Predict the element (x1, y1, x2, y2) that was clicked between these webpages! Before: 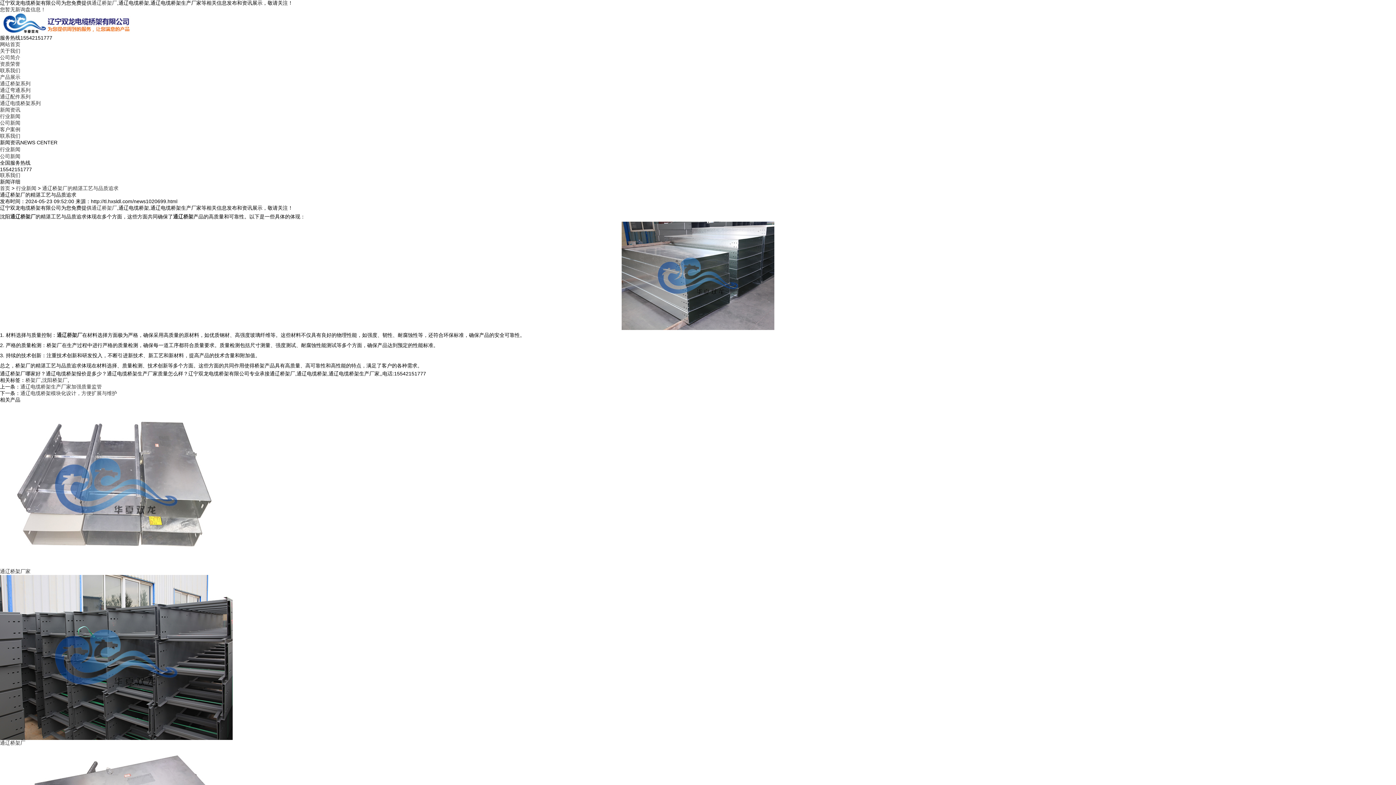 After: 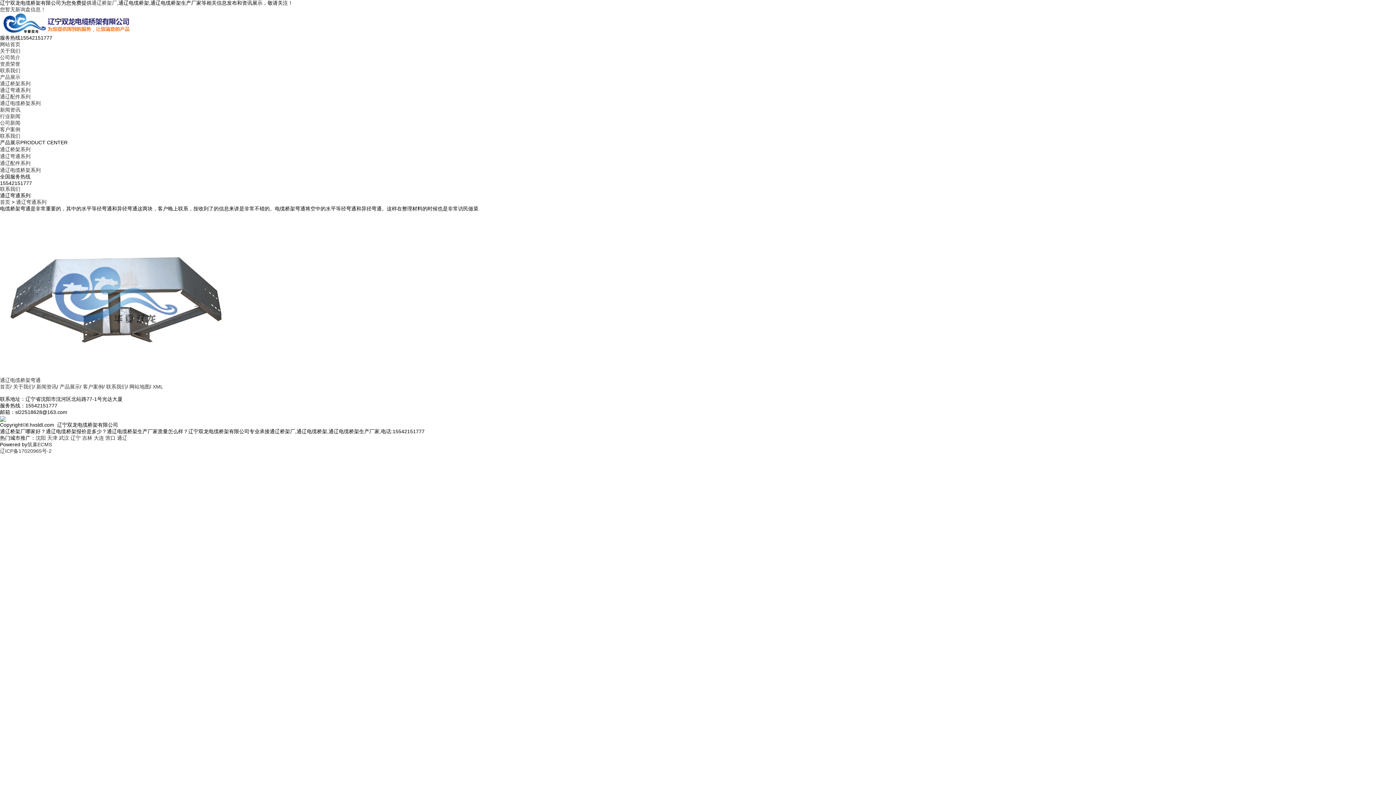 Action: bbox: (0, 87, 30, 93) label: 通辽弯通系列